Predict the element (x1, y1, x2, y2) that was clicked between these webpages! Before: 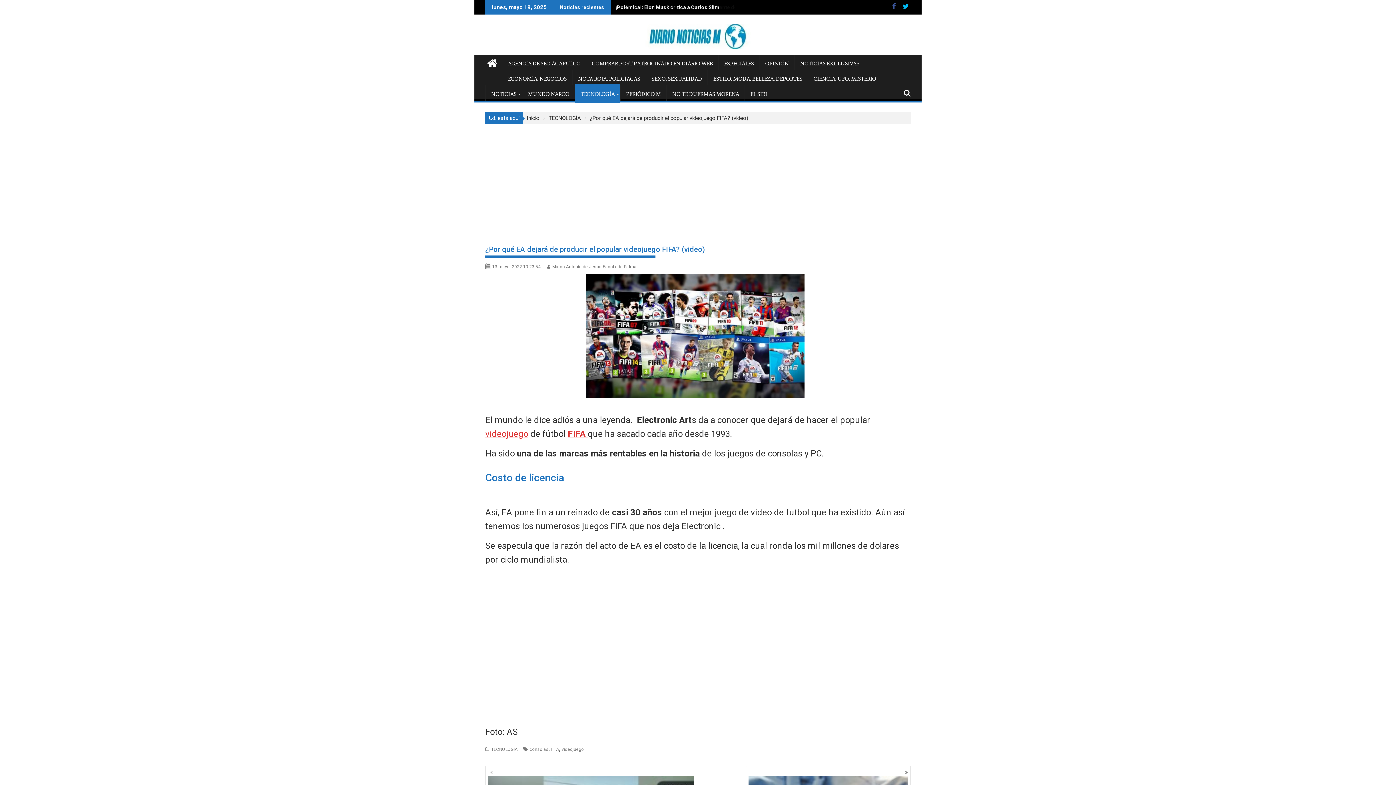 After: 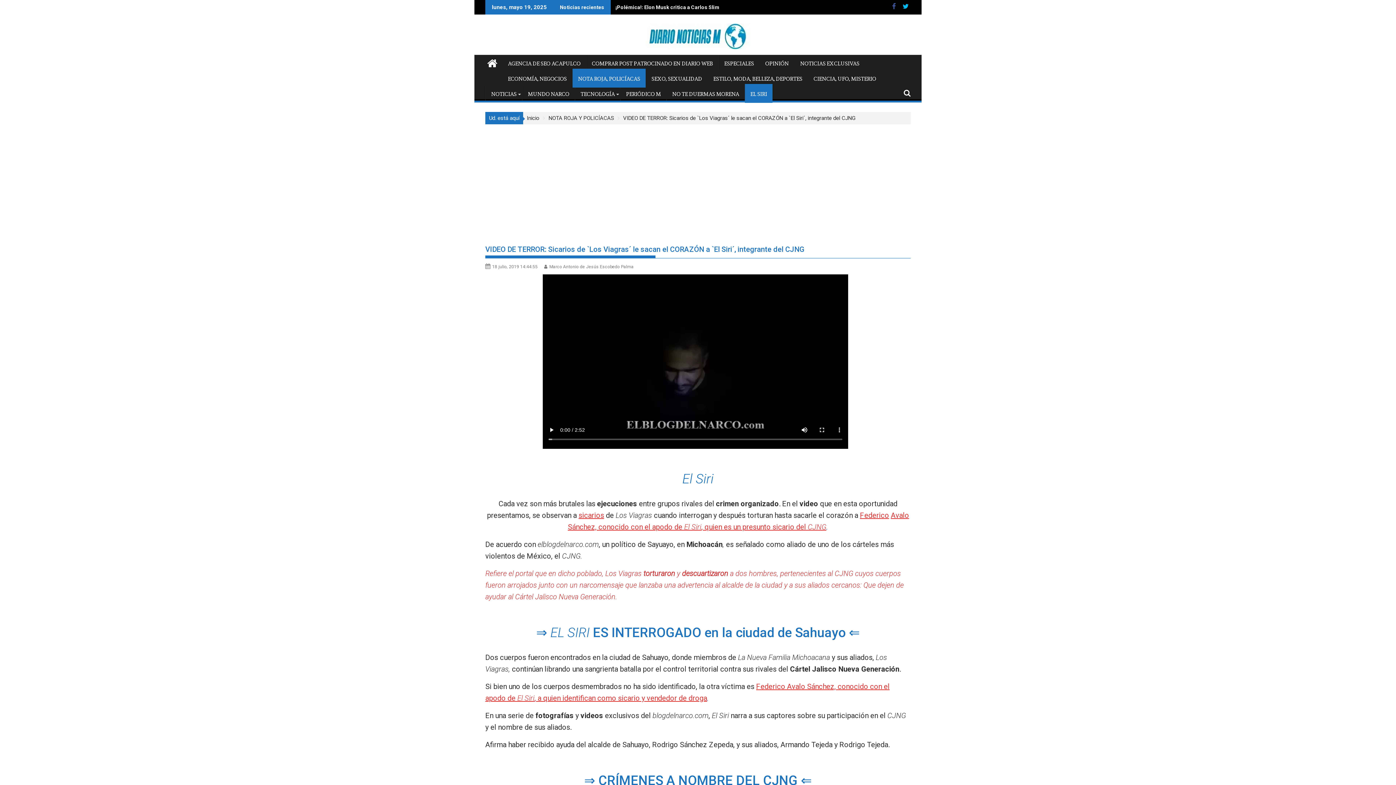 Action: label: EL SIRI bbox: (745, 85, 772, 102)